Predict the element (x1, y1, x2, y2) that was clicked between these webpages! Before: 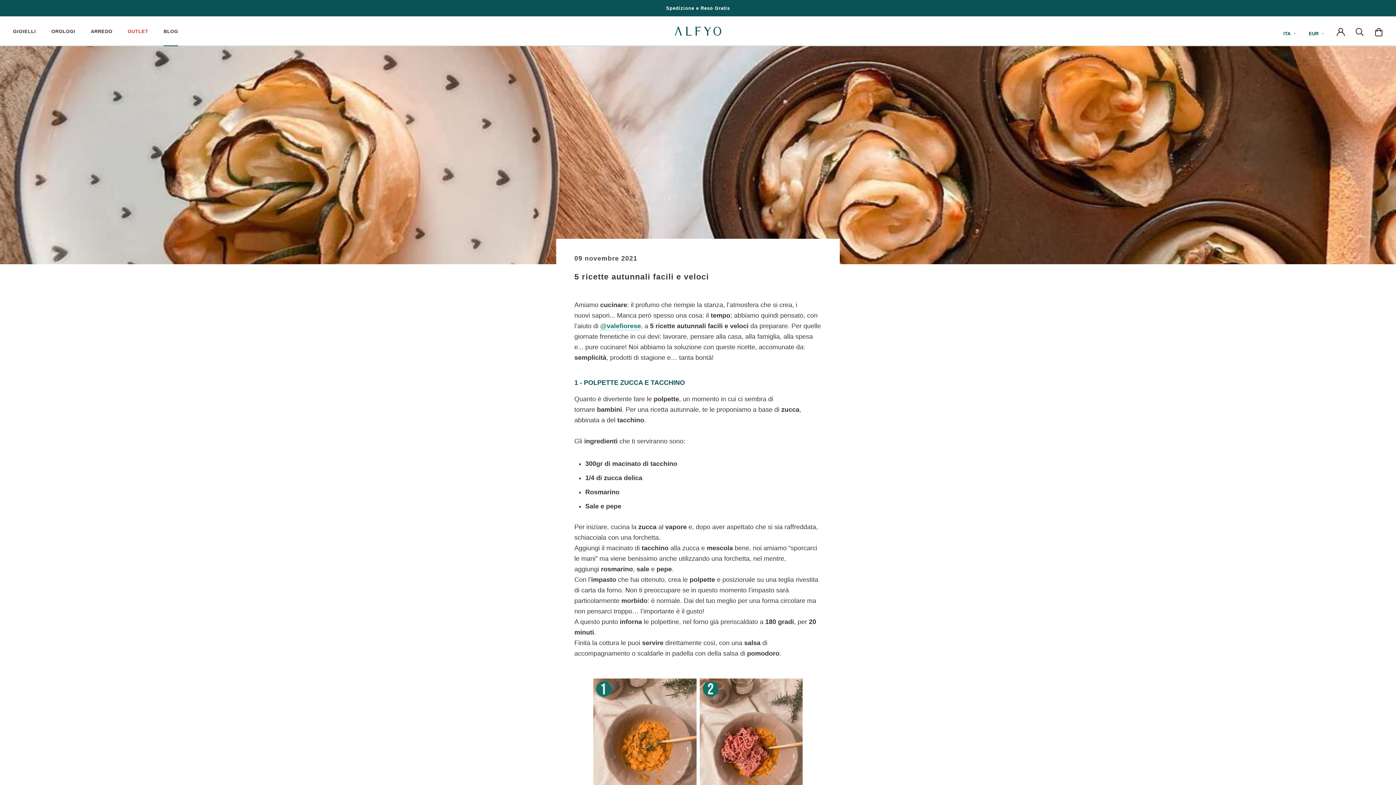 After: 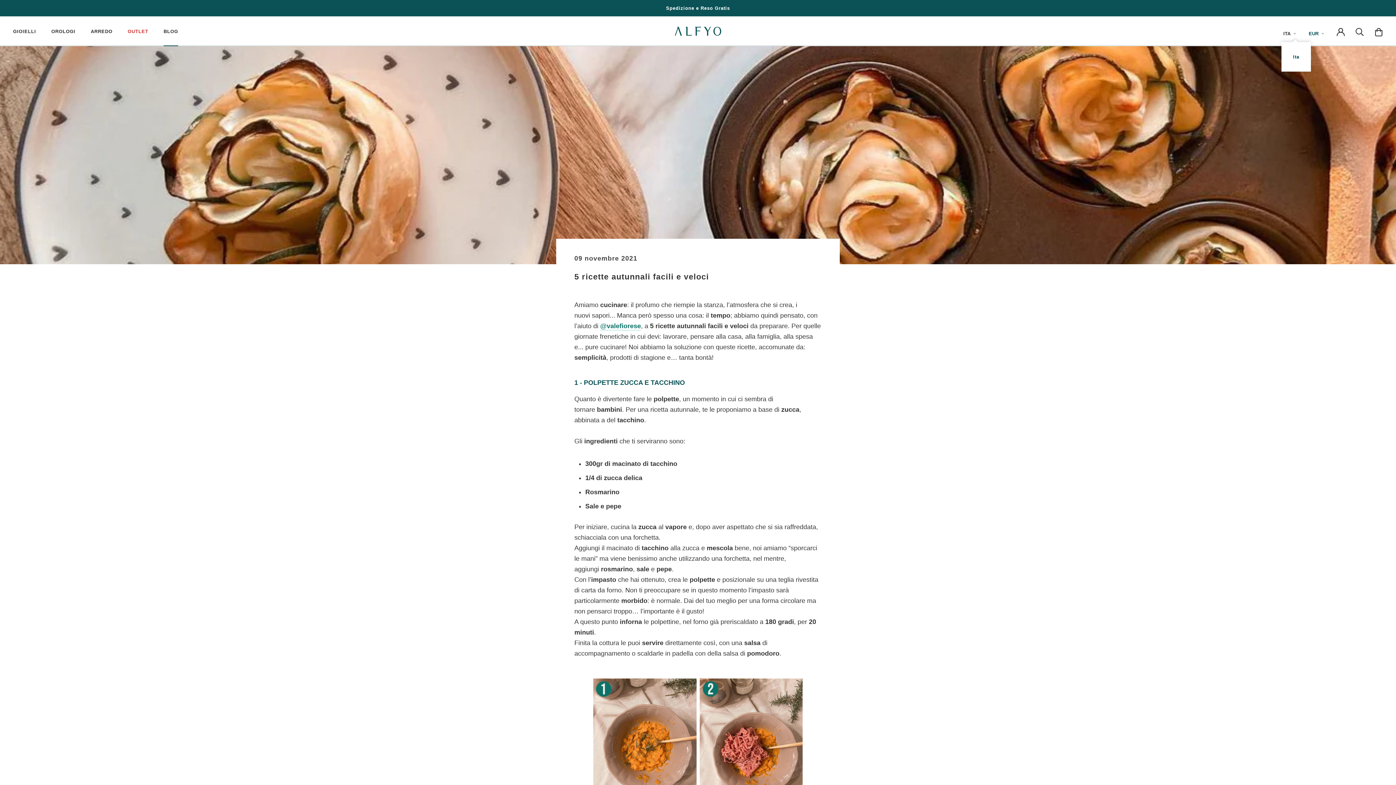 Action: bbox: (1283, 28, 1297, 38) label: ITA